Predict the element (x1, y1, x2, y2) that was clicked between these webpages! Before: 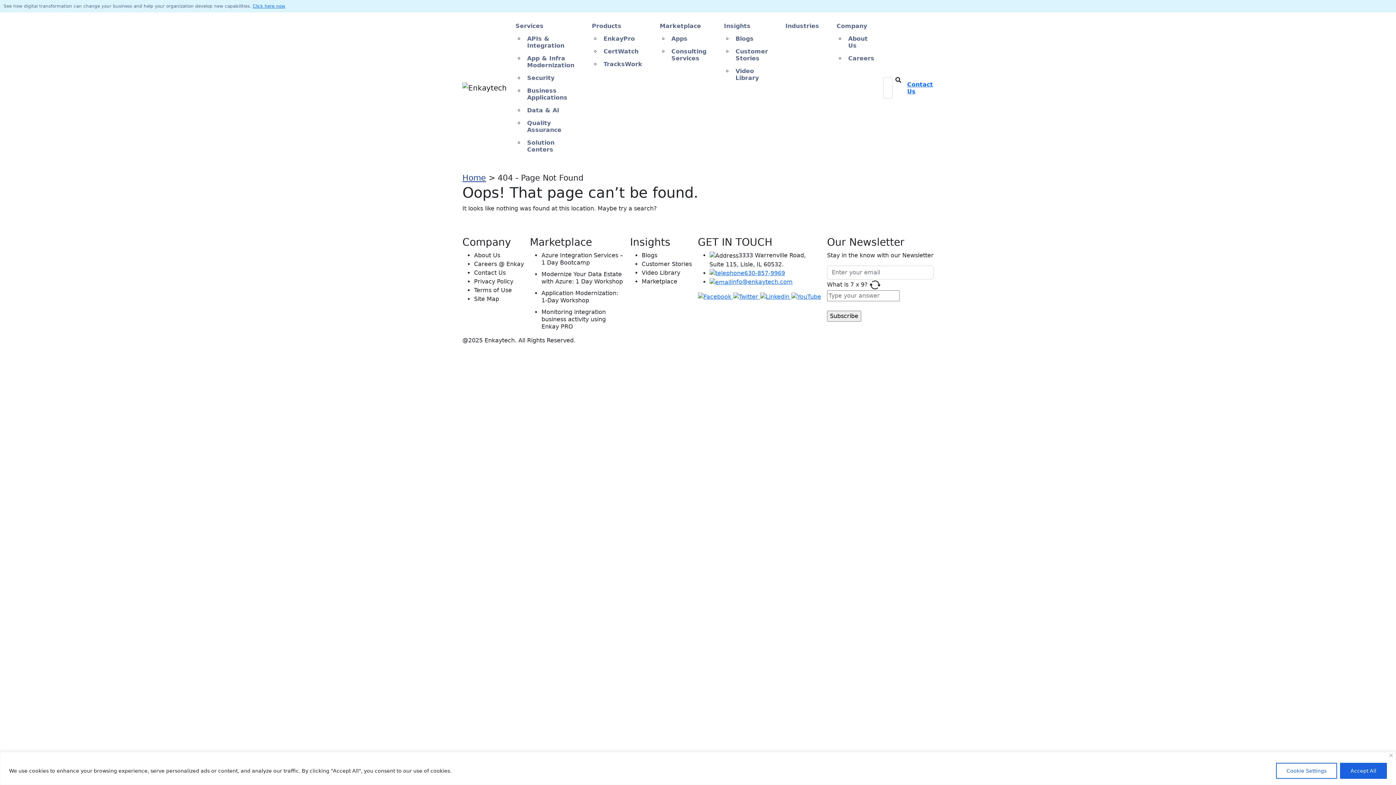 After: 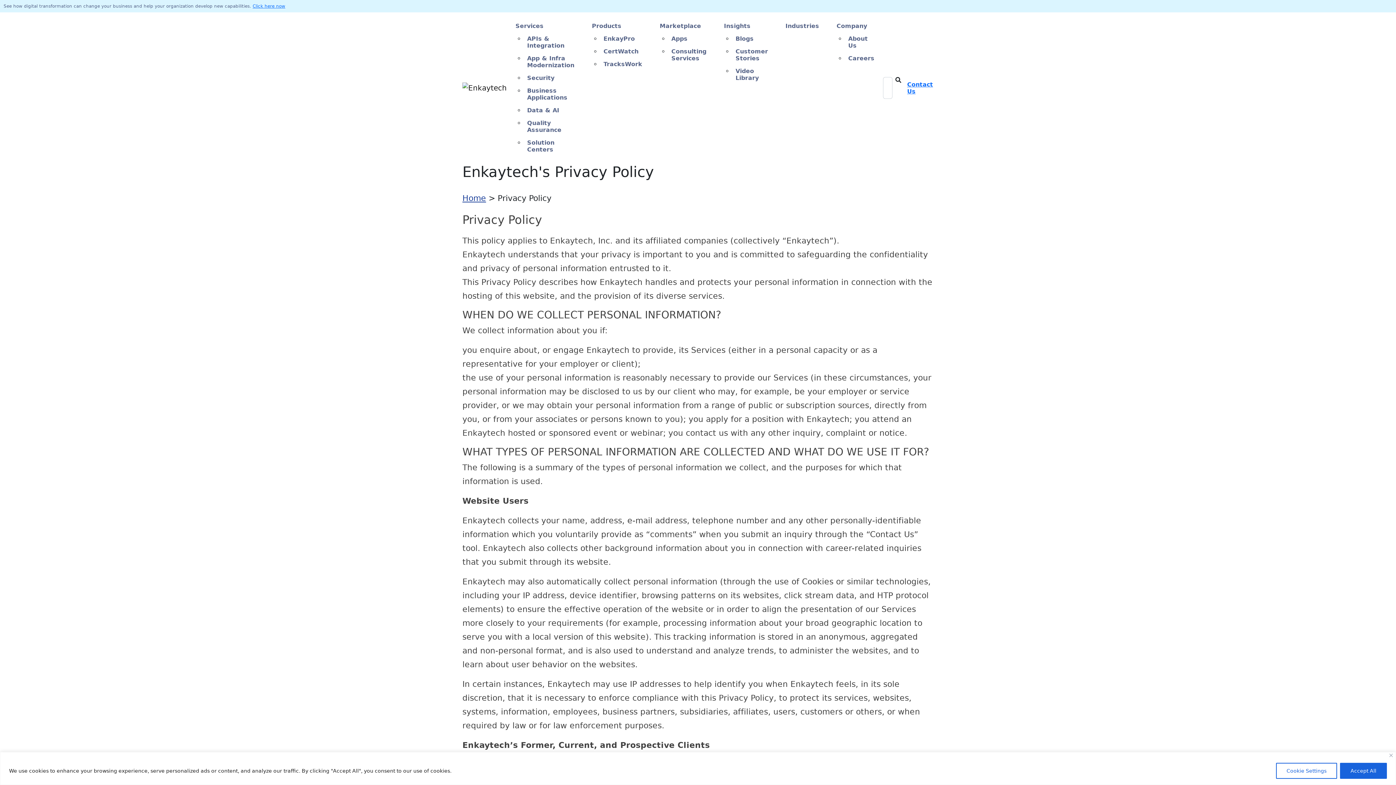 Action: label: Privacy Policy bbox: (474, 277, 524, 286)